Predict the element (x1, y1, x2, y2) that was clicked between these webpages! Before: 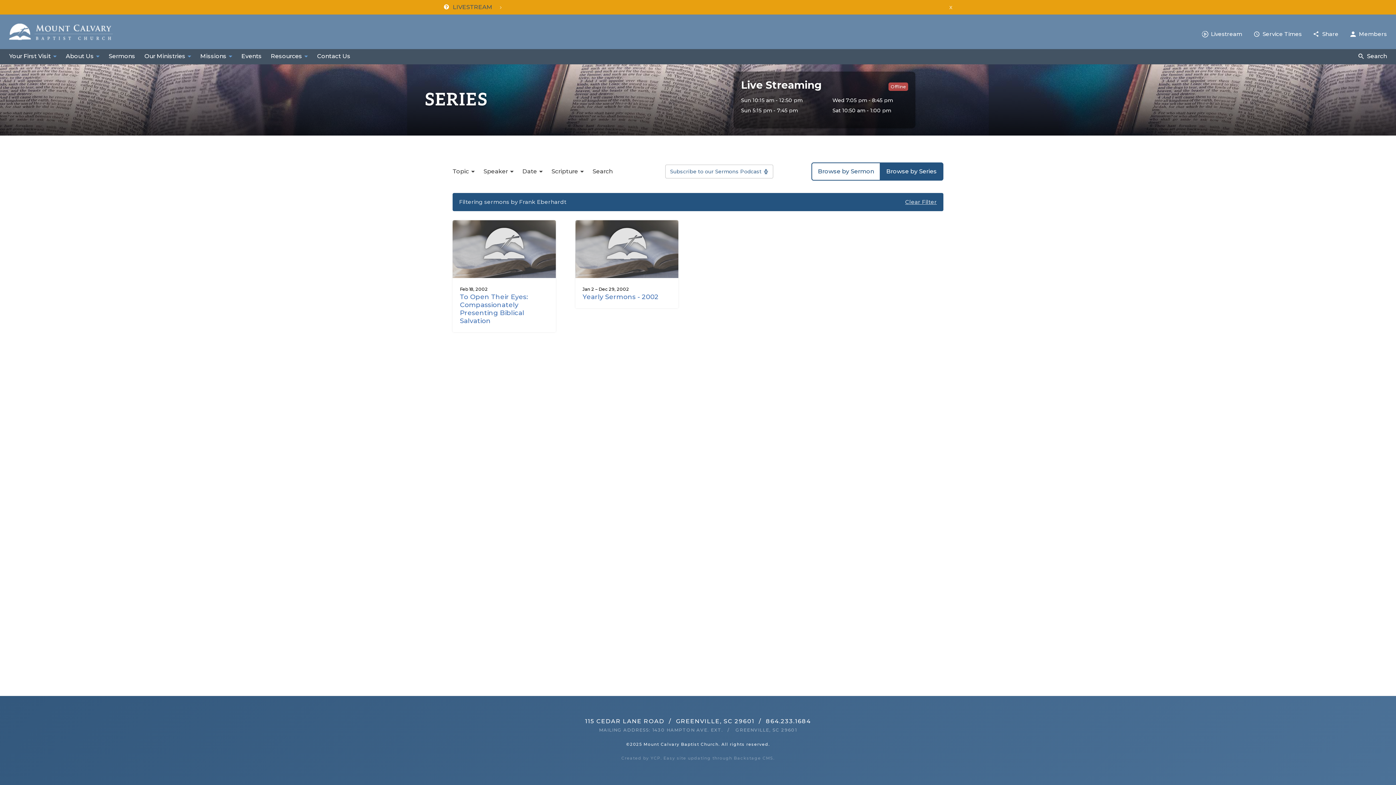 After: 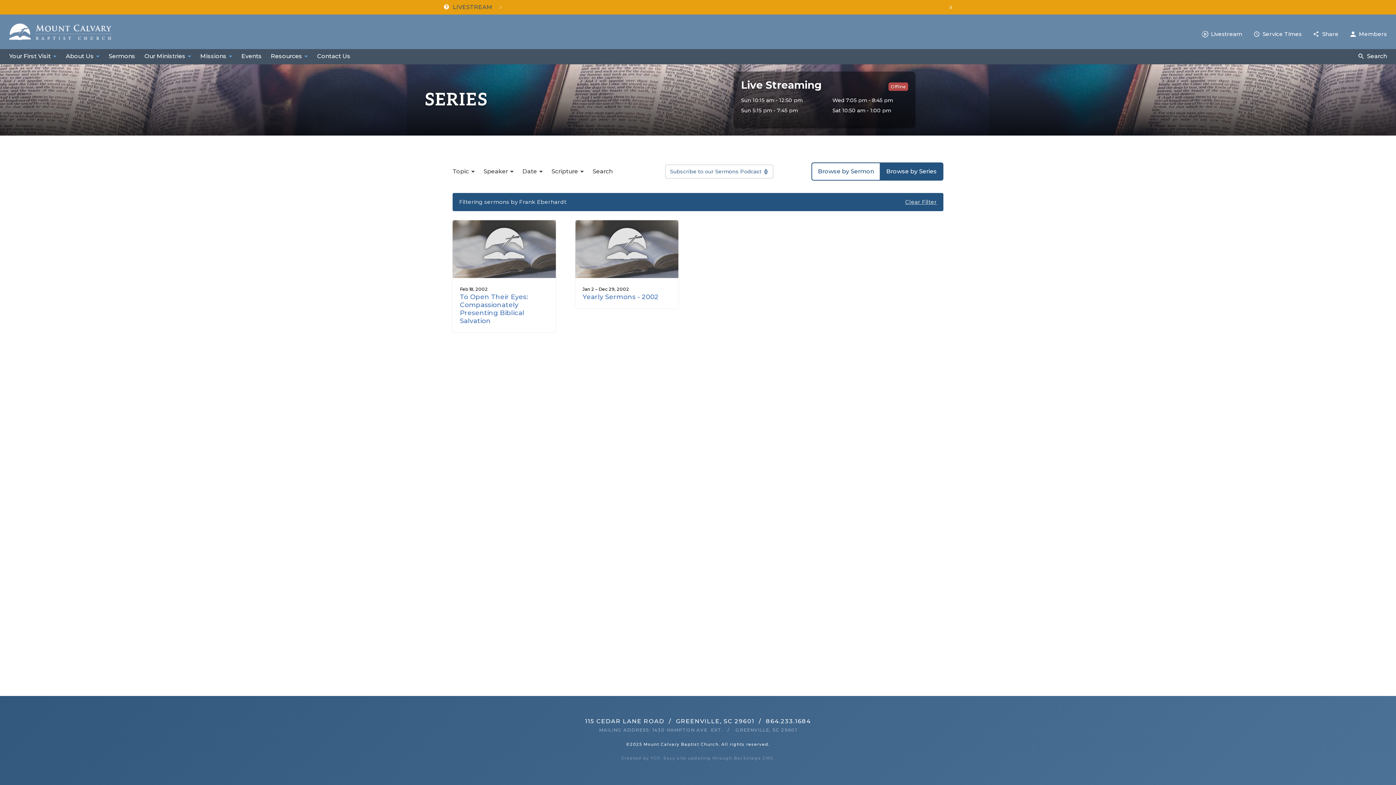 Action: label: 864.233.1684 bbox: (766, 718, 811, 725)